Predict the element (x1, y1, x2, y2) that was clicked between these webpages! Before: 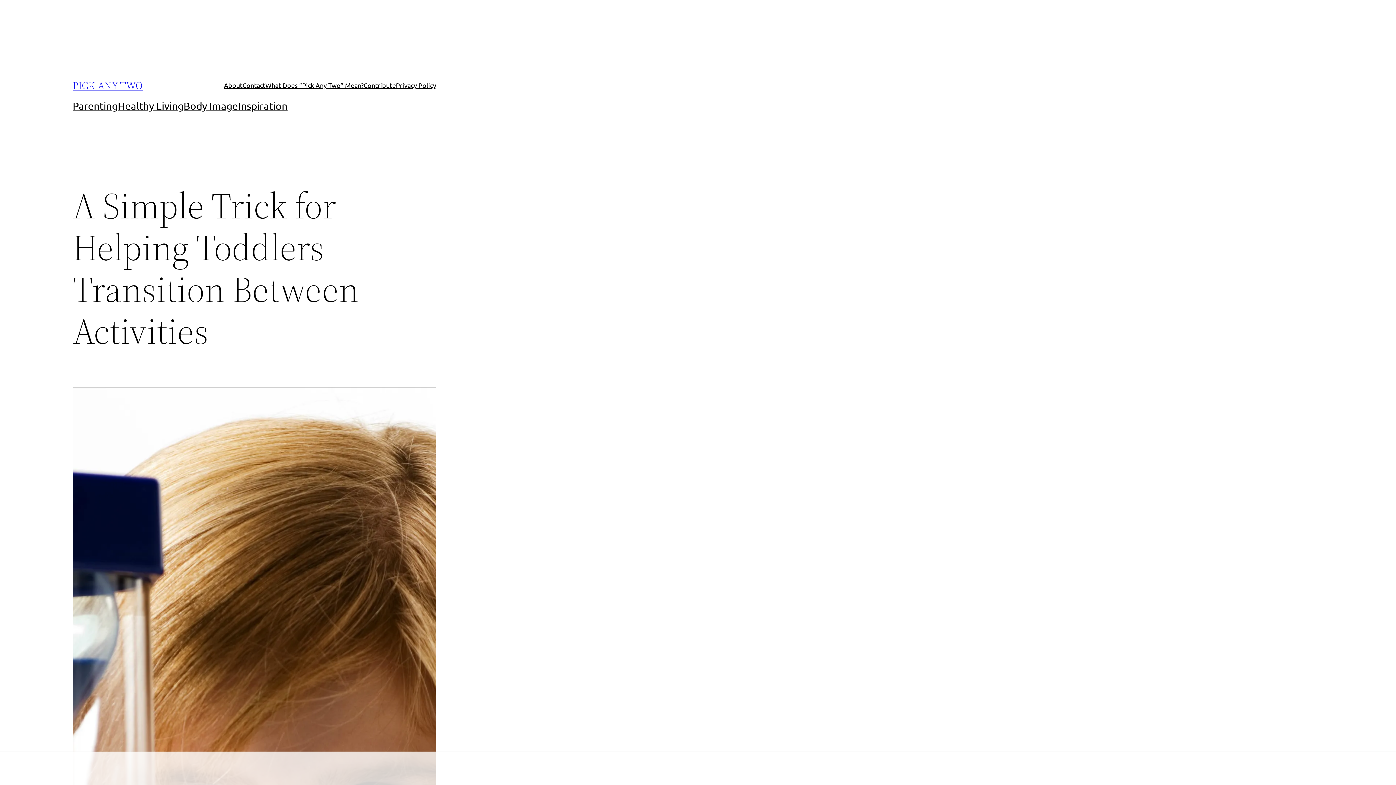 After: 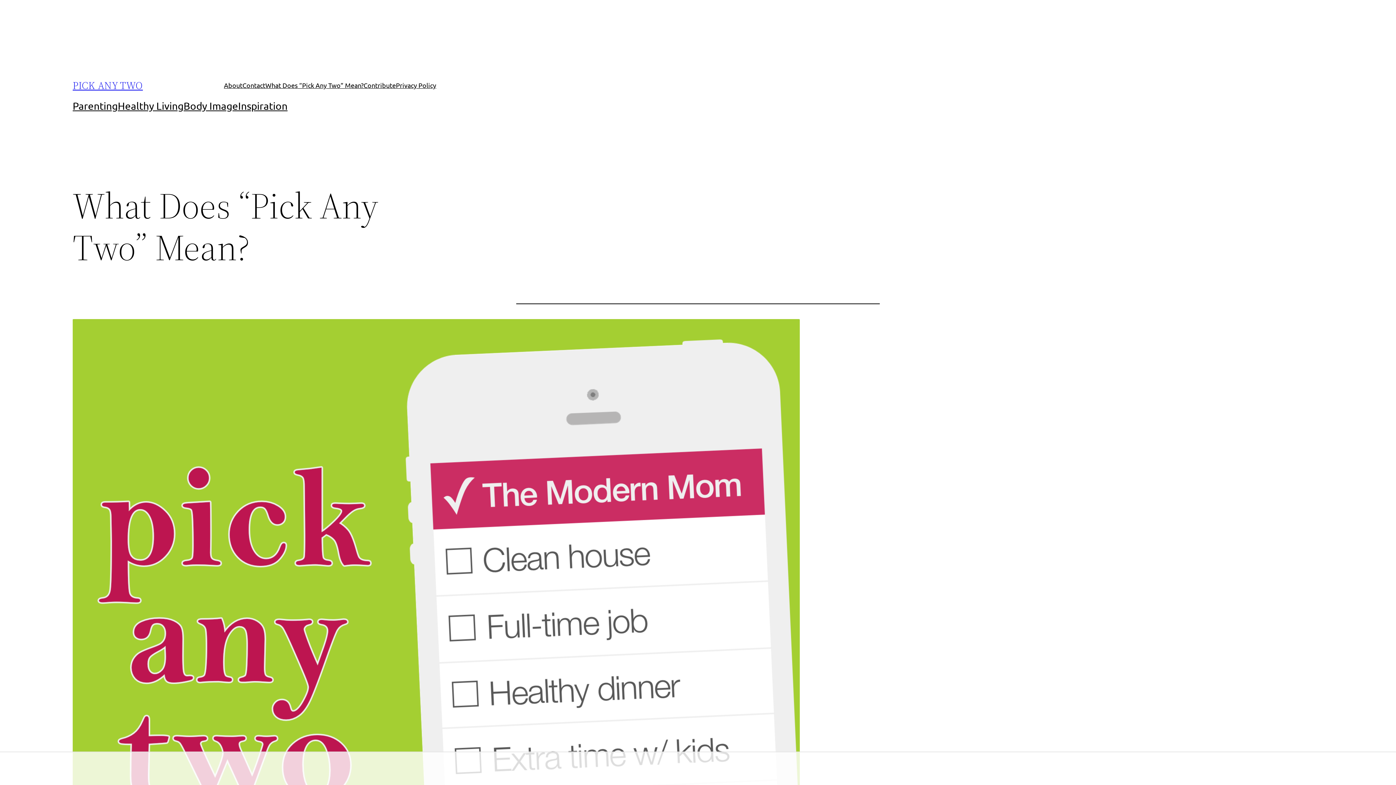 Action: bbox: (265, 80, 363, 90) label: What Does “Pick Any Two” Mean?